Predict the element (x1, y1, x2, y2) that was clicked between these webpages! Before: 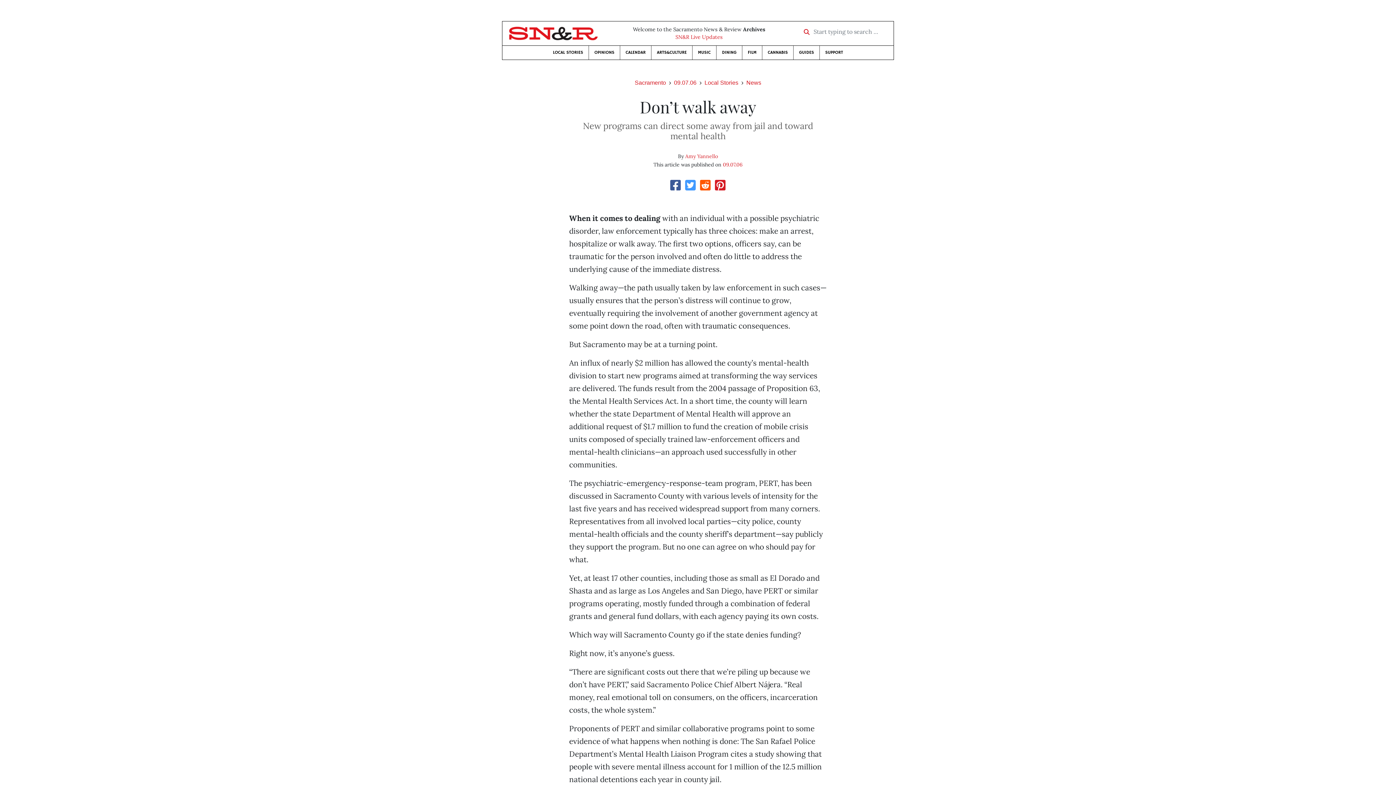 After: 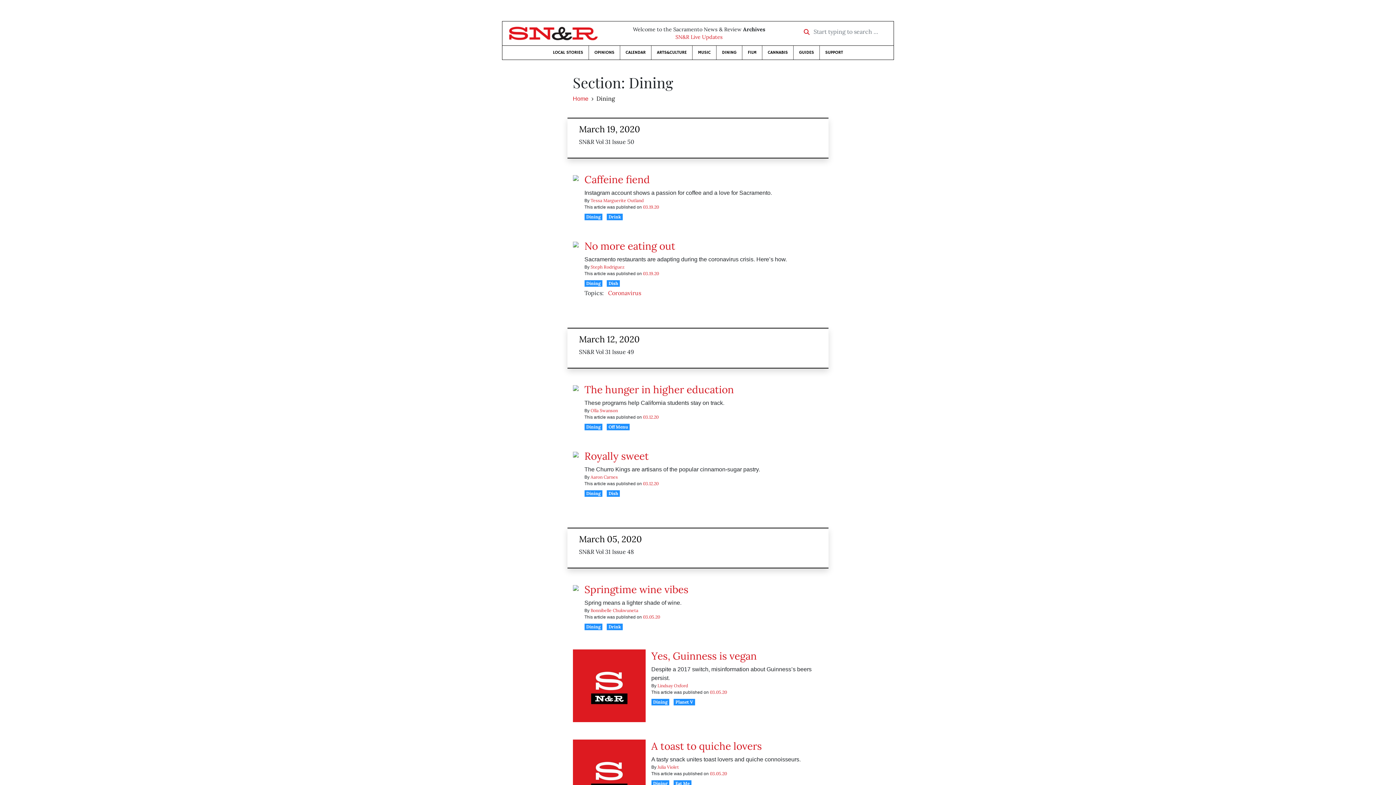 Action: label: DINING bbox: (716, 45, 742, 59)